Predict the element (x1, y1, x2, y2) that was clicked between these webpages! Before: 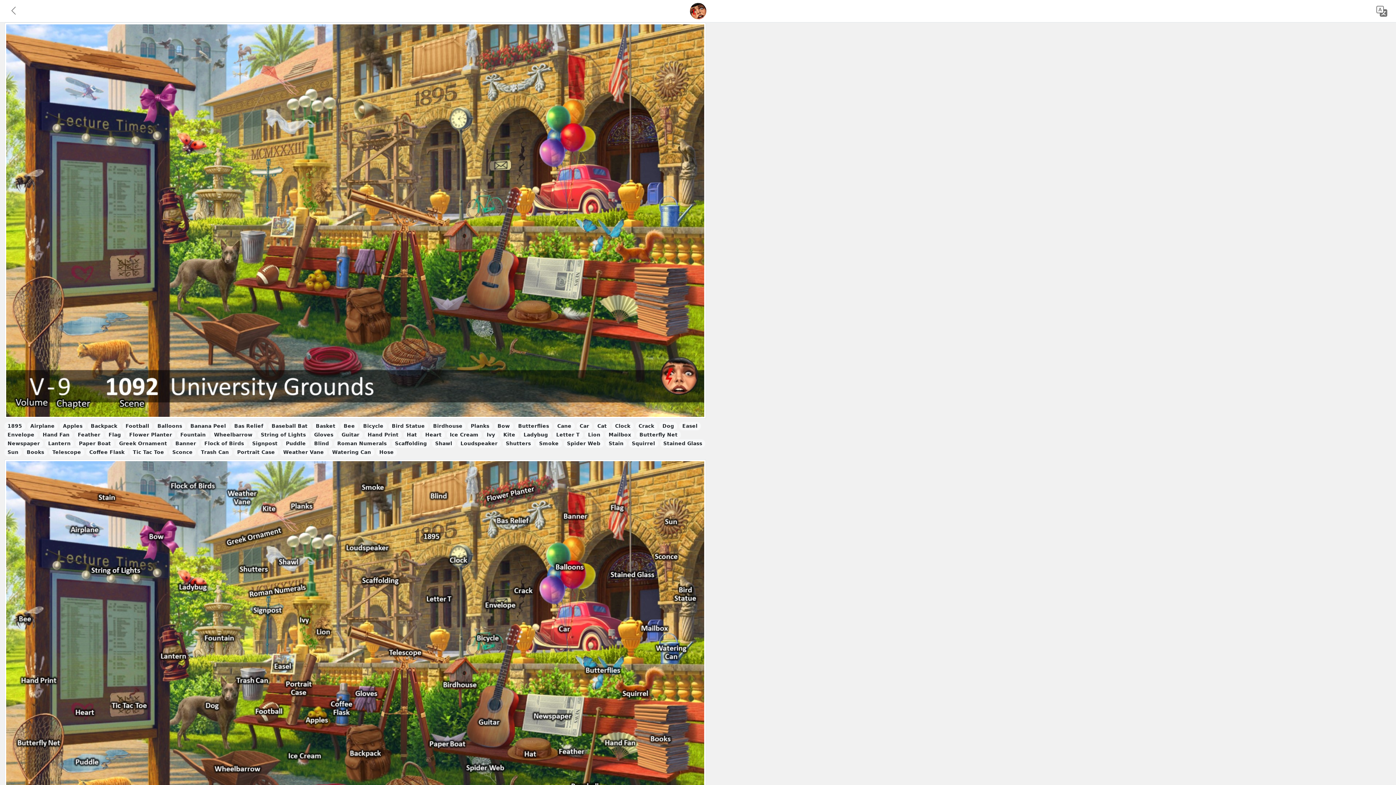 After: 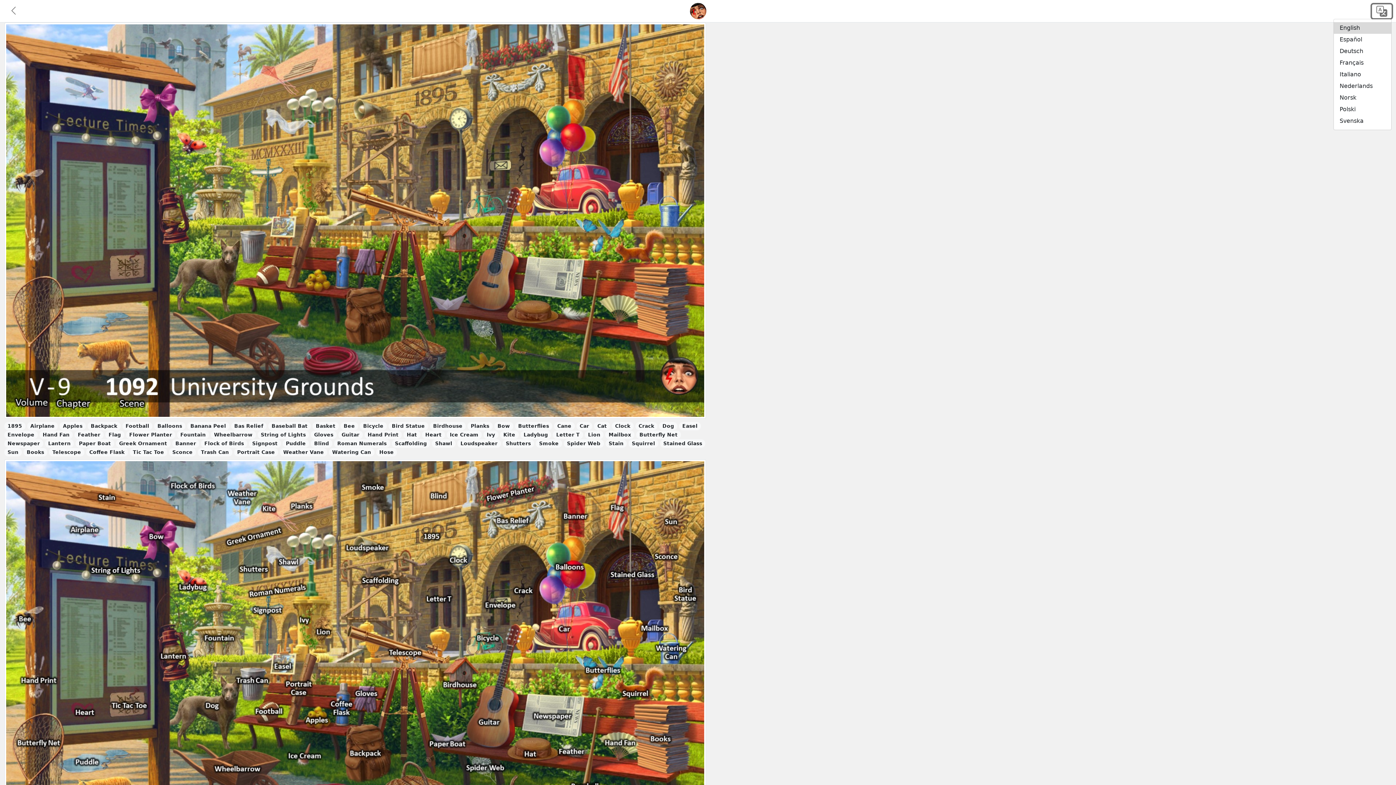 Action: bbox: (1372, 4, 1392, 18)